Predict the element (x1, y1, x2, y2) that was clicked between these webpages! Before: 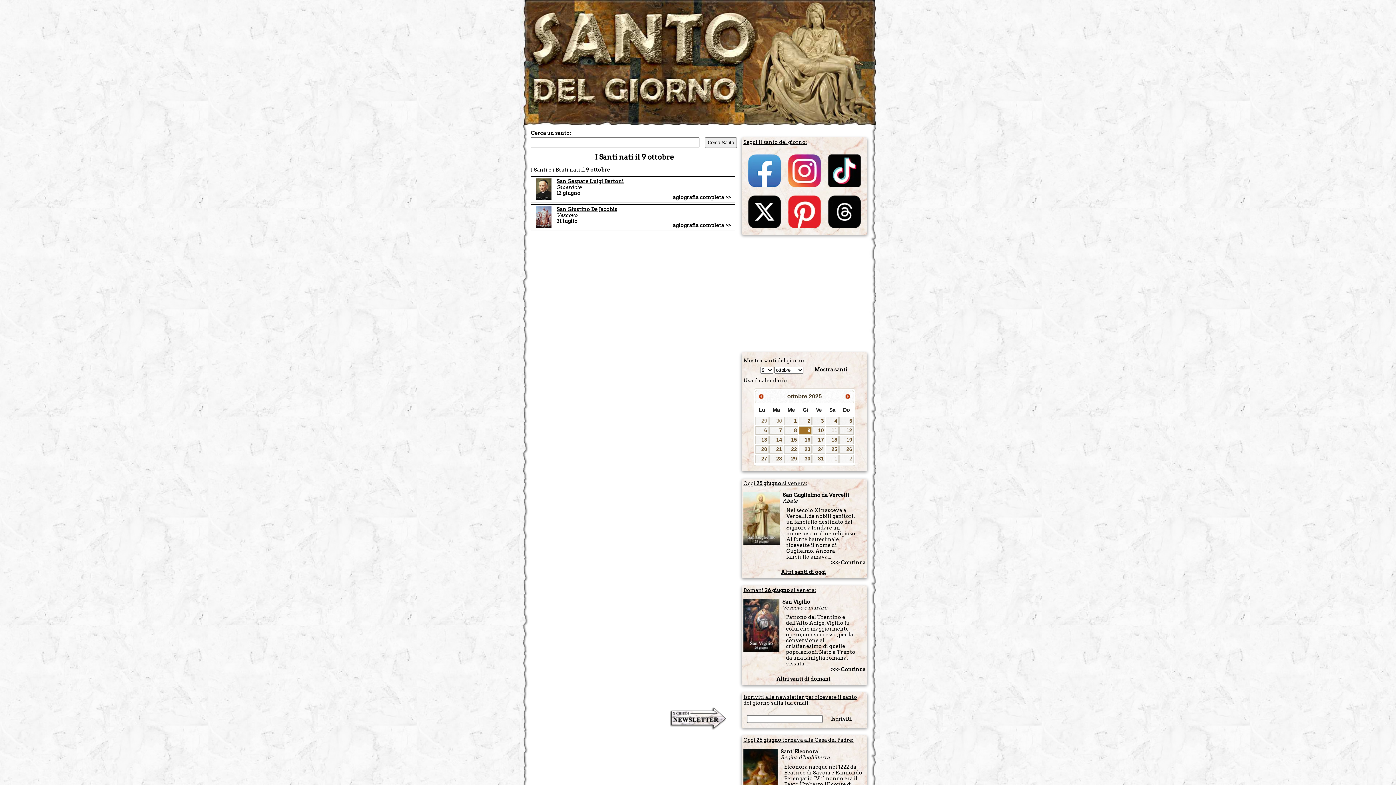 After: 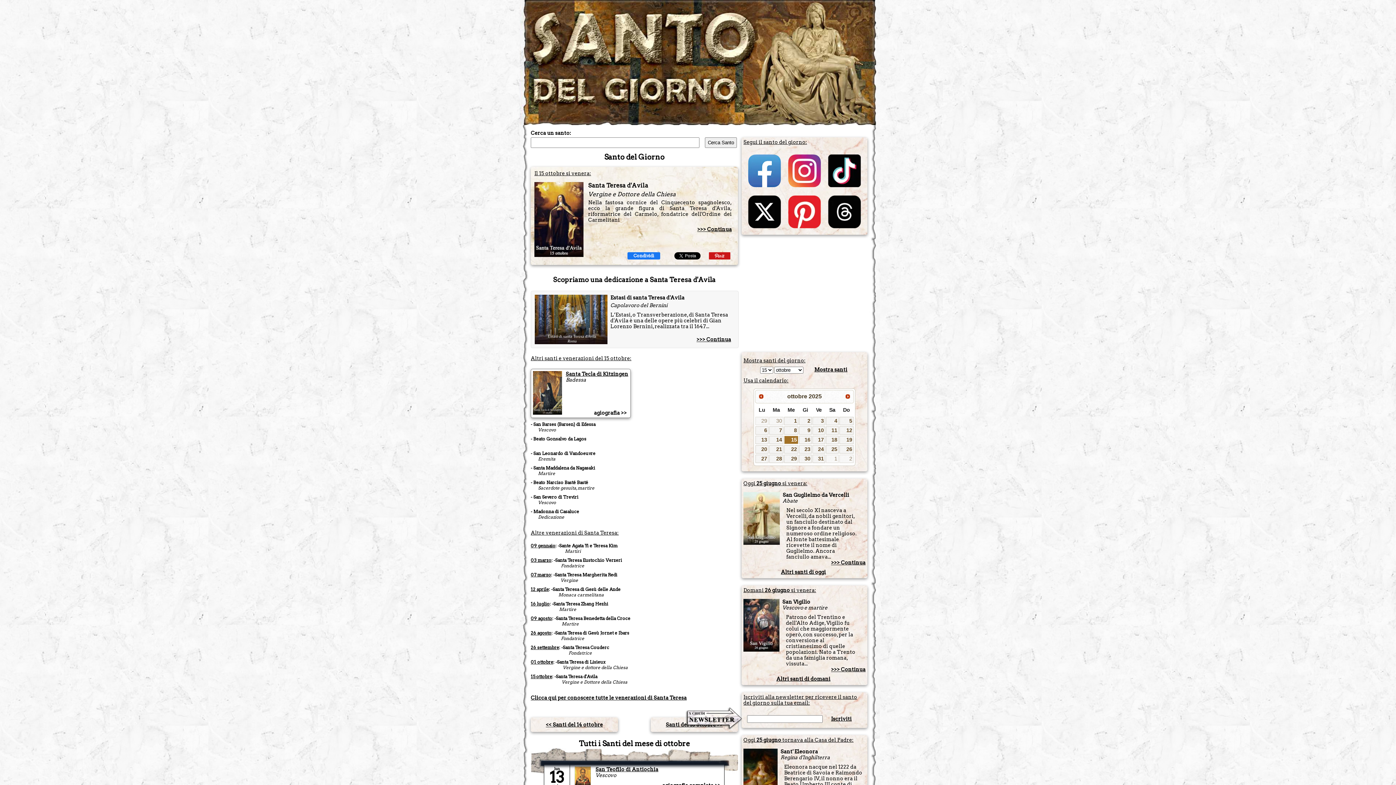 Action: label: 15 bbox: (784, 435, 798, 444)